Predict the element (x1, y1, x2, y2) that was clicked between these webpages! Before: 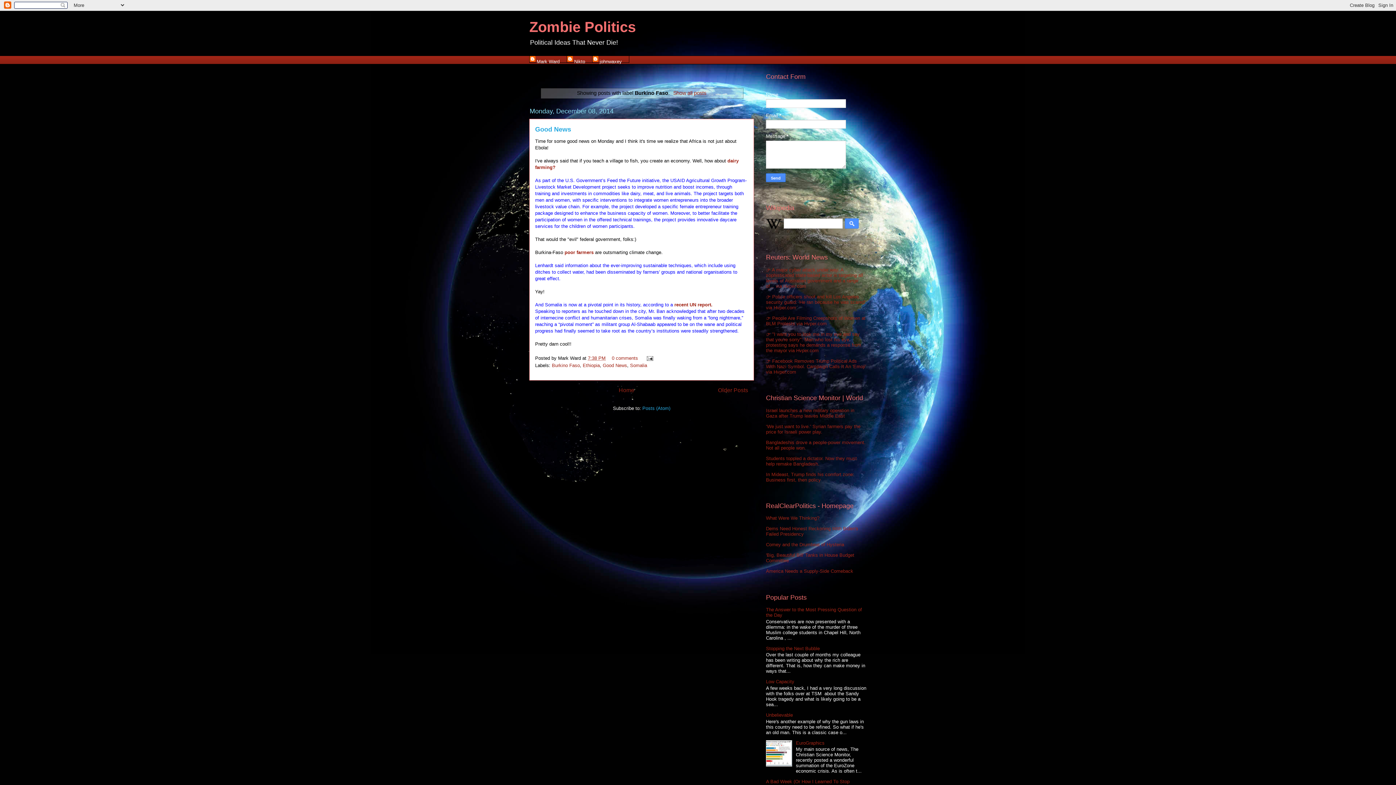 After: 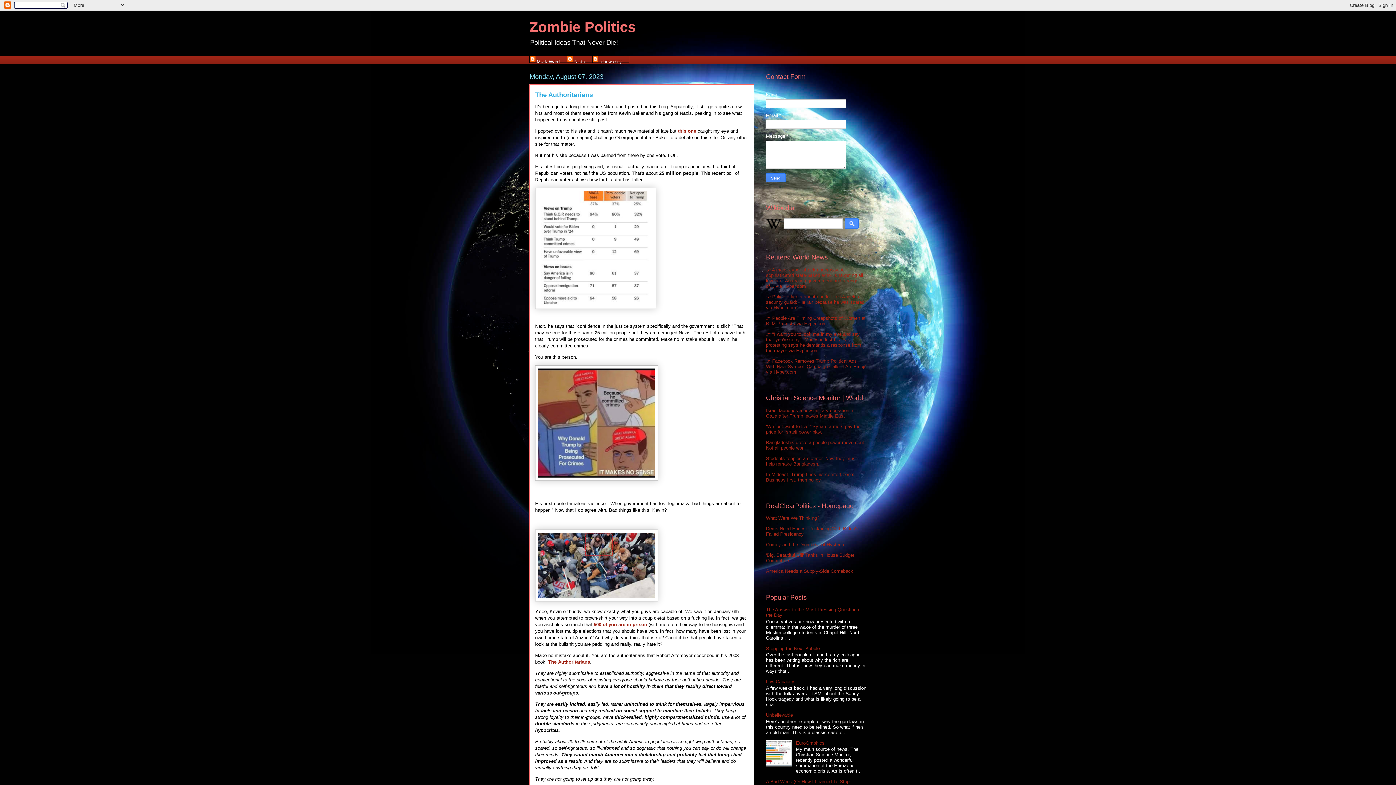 Action: bbox: (529, 18, 636, 34) label: Zombie Politics